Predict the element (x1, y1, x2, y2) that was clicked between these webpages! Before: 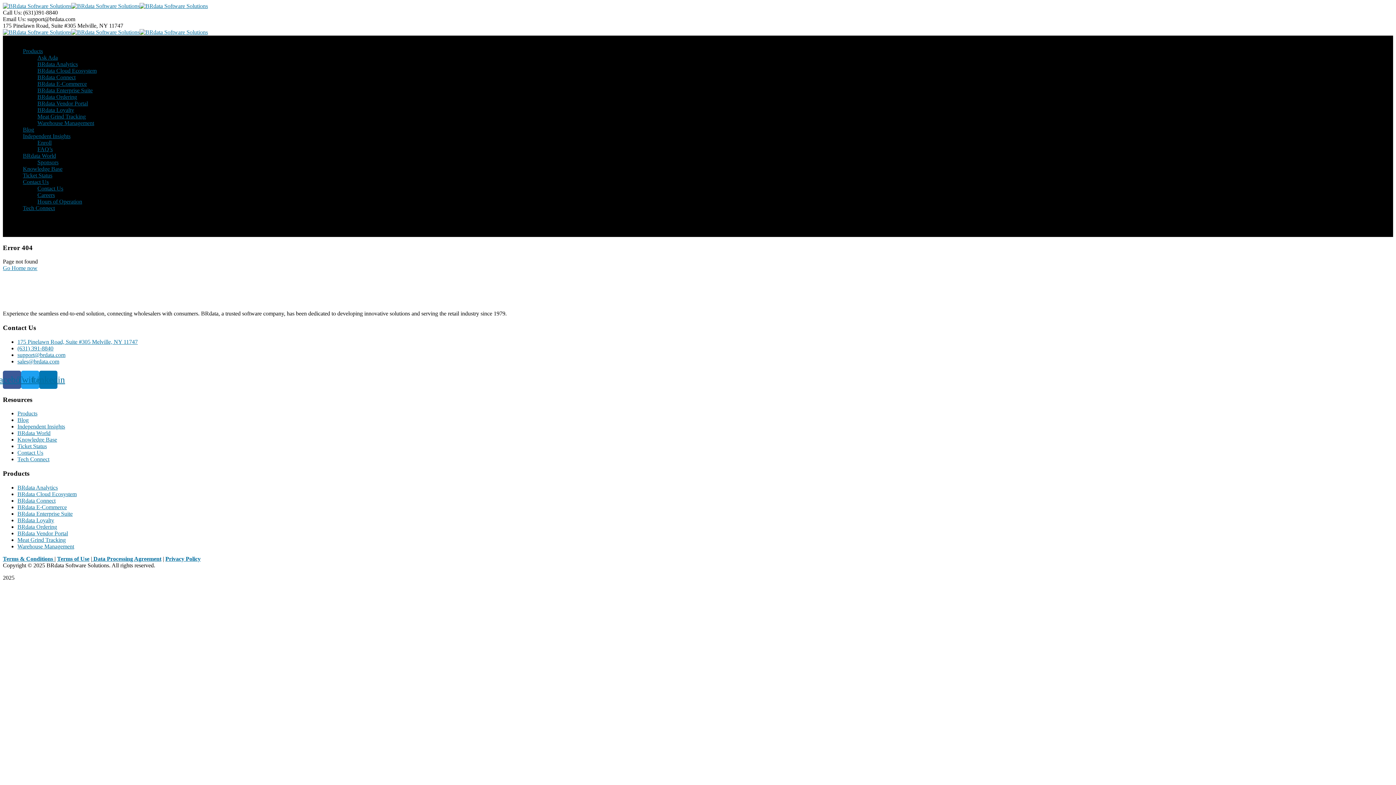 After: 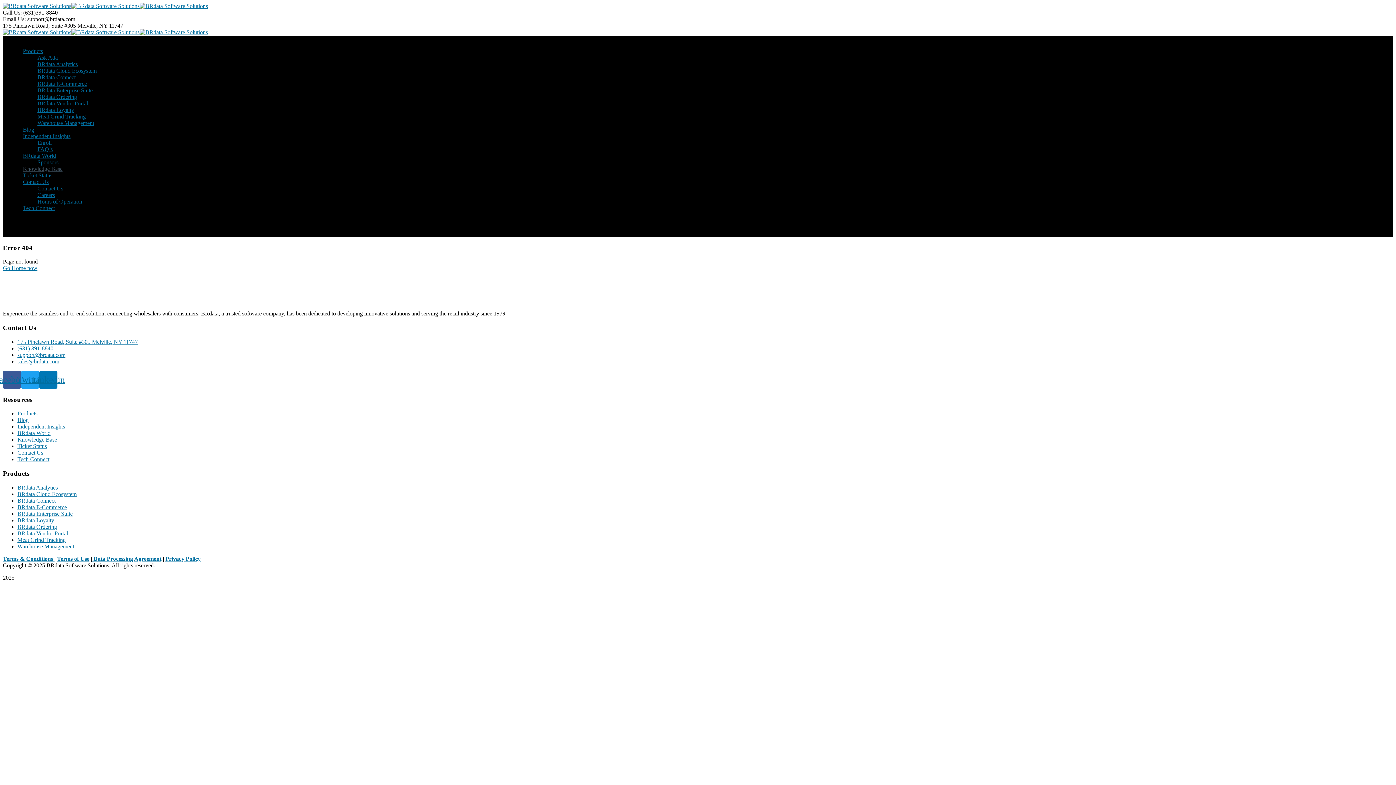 Action: label: Knowledge Base bbox: (22, 165, 62, 172)